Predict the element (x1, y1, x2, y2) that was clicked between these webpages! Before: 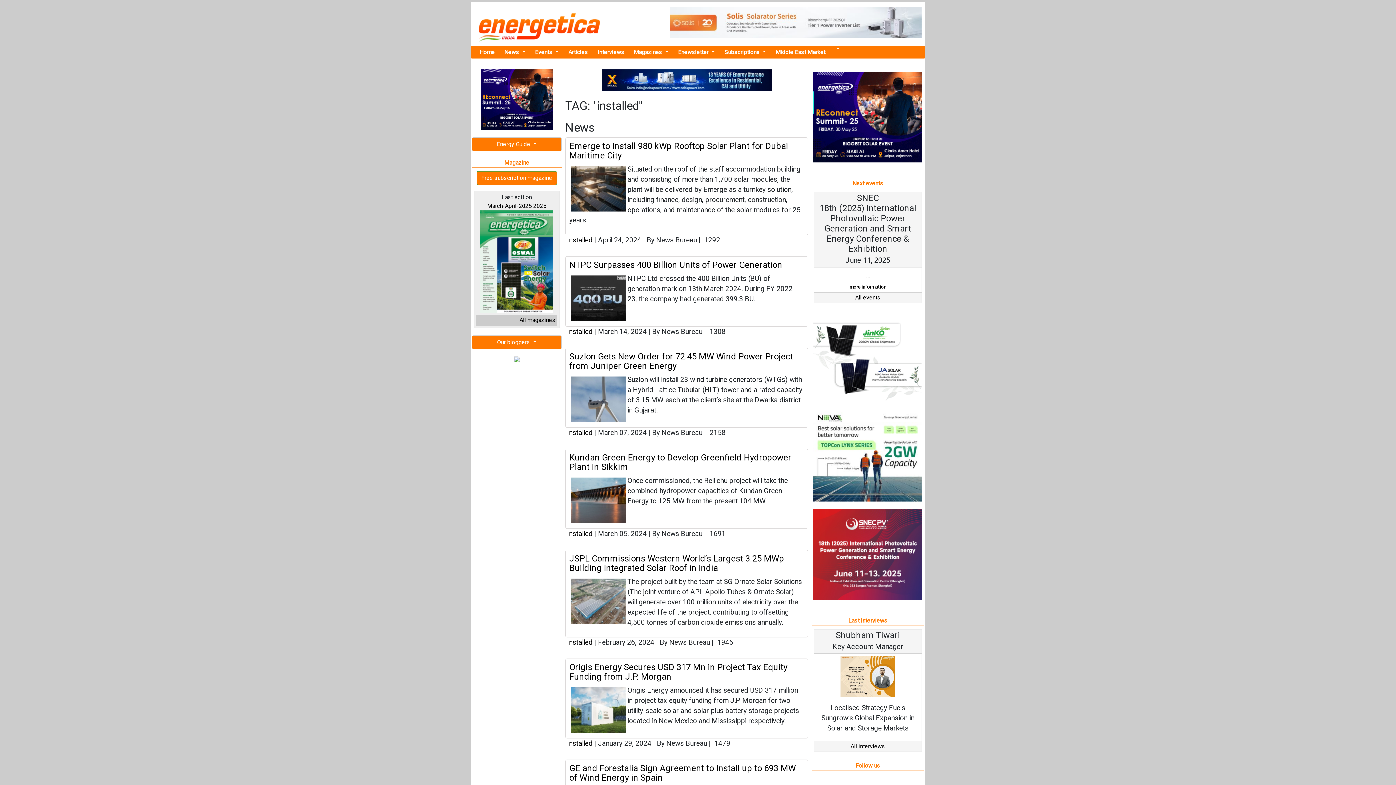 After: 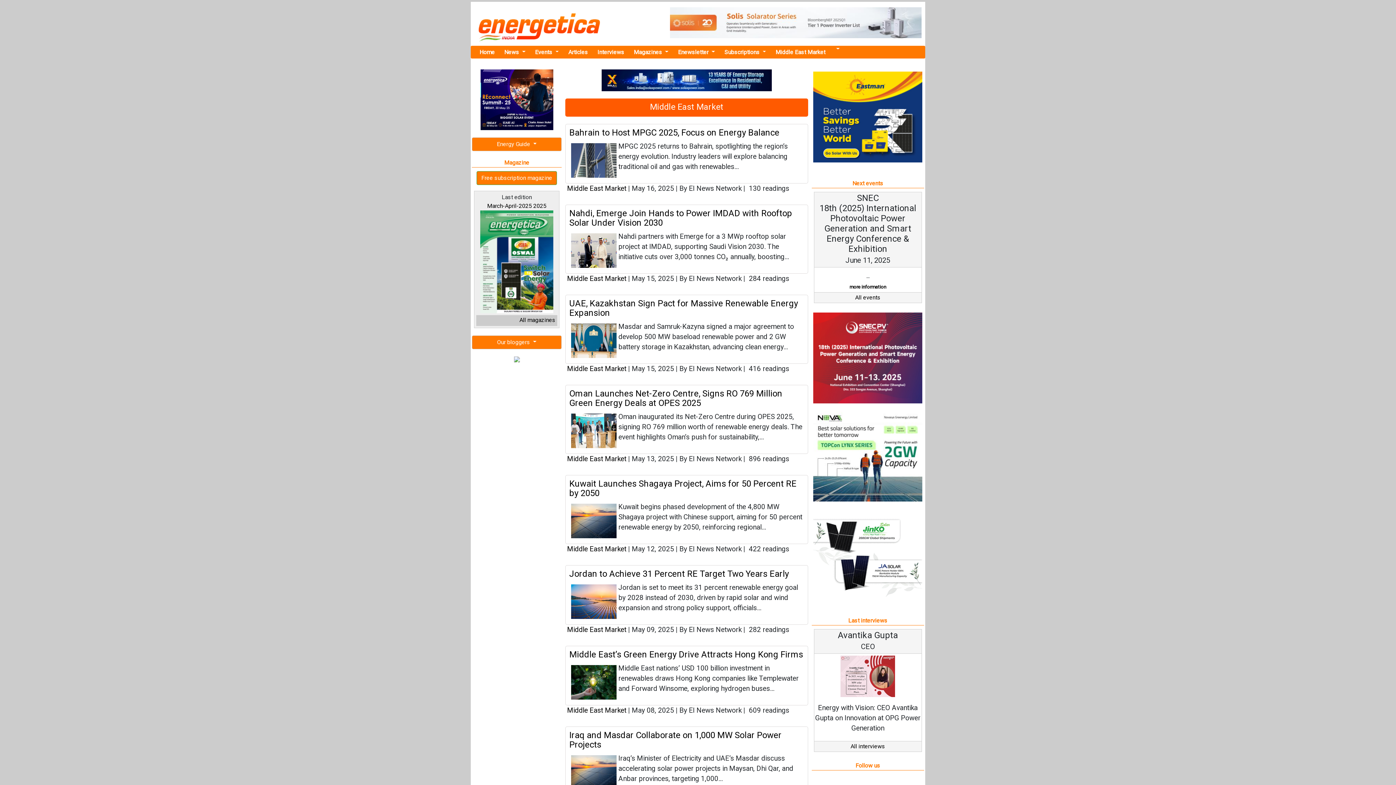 Action: bbox: (772, 140, 828, 155) label: Middle East Market